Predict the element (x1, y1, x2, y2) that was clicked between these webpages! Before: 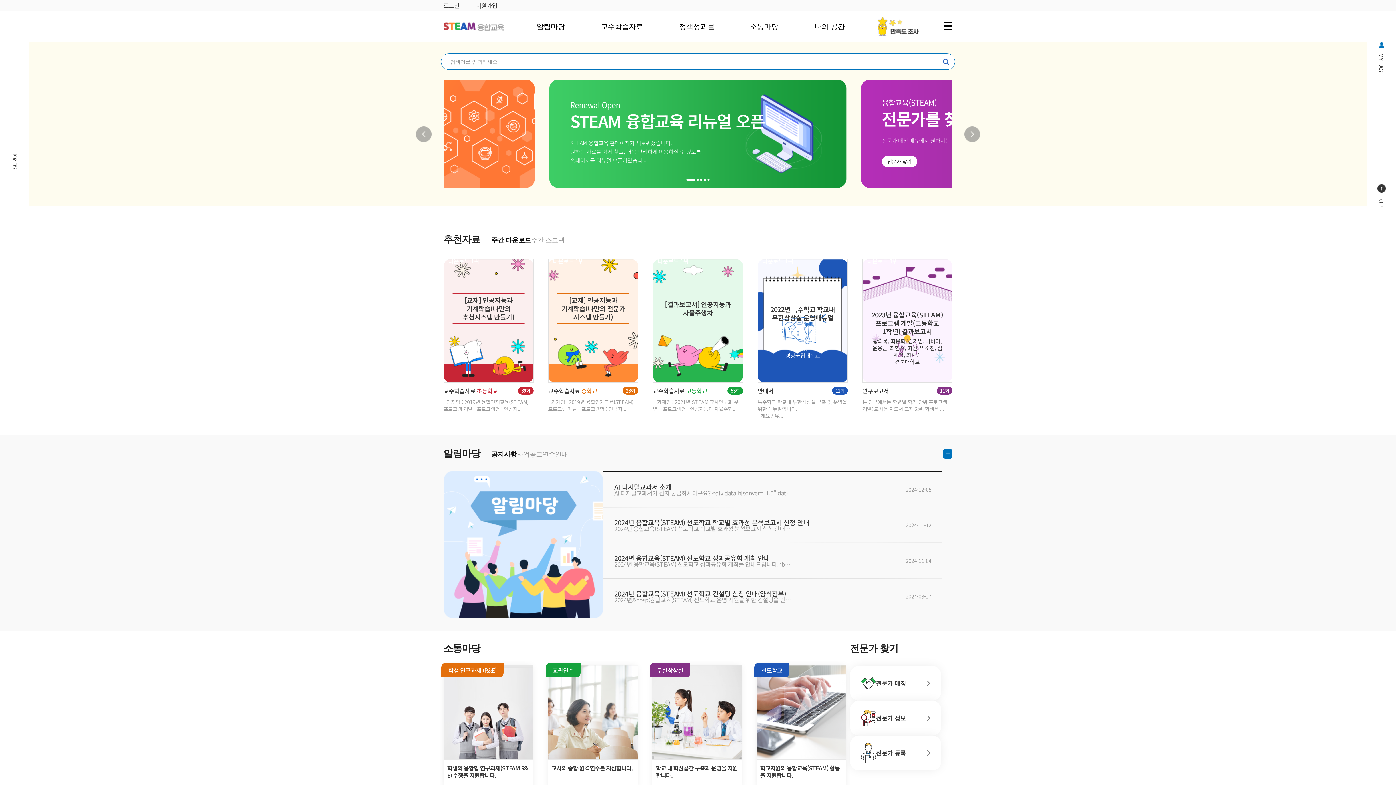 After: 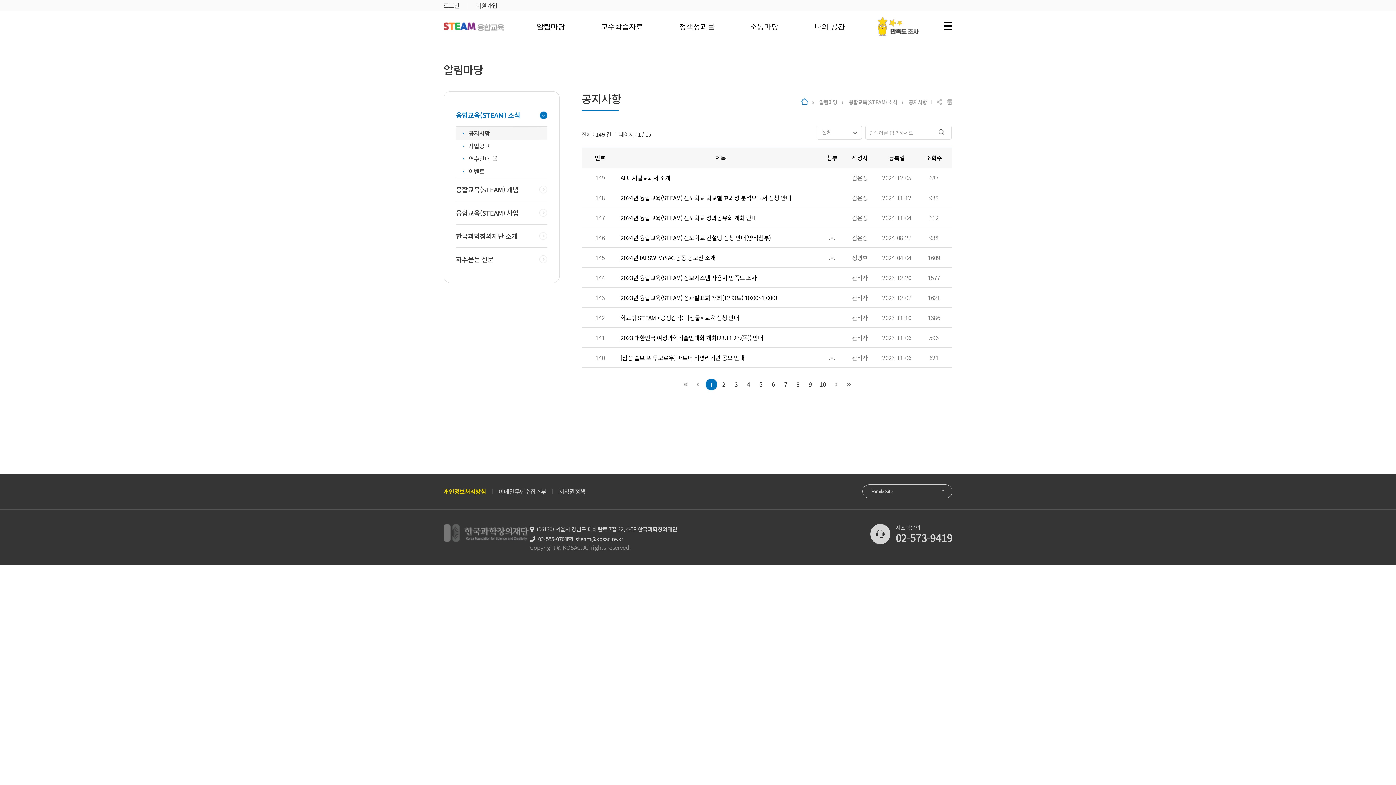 Action: bbox: (943, 449, 952, 458)